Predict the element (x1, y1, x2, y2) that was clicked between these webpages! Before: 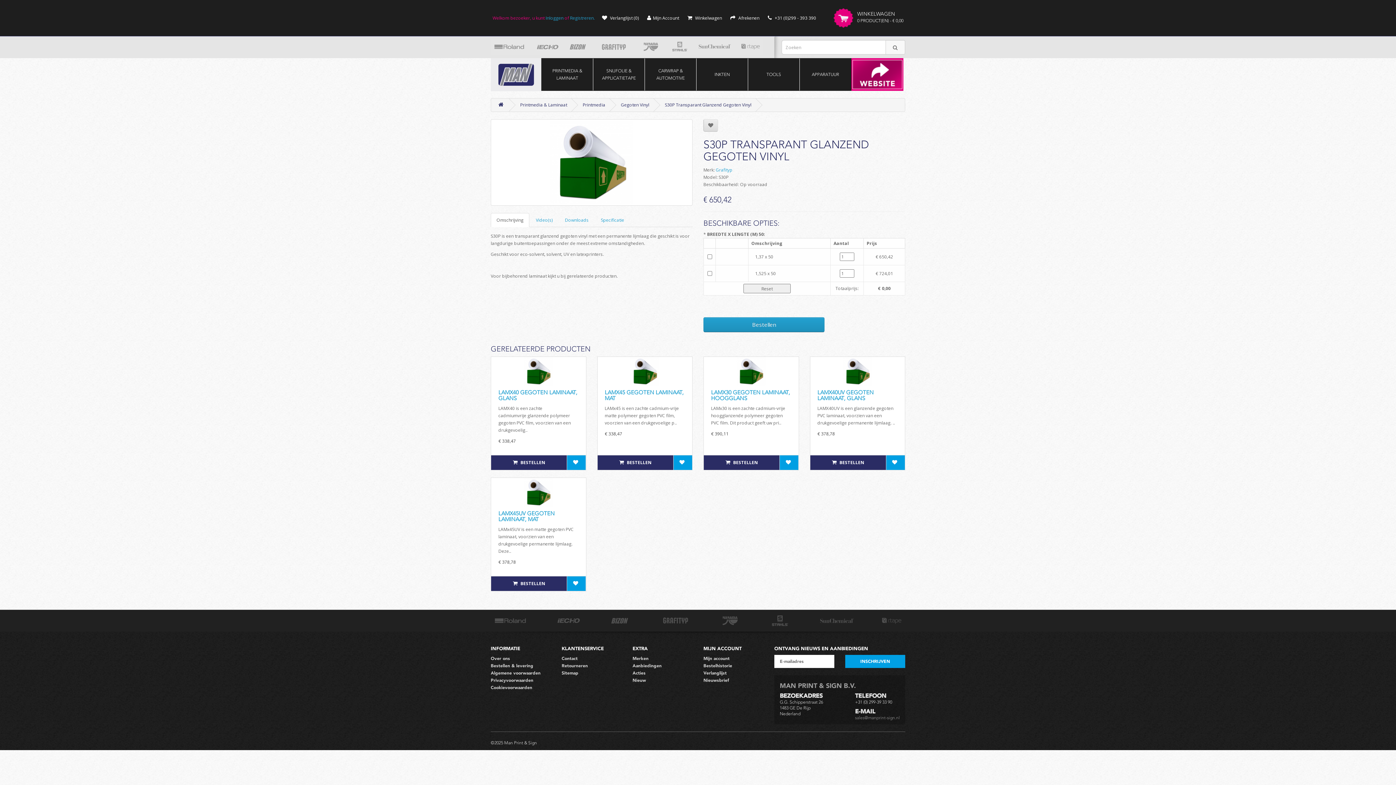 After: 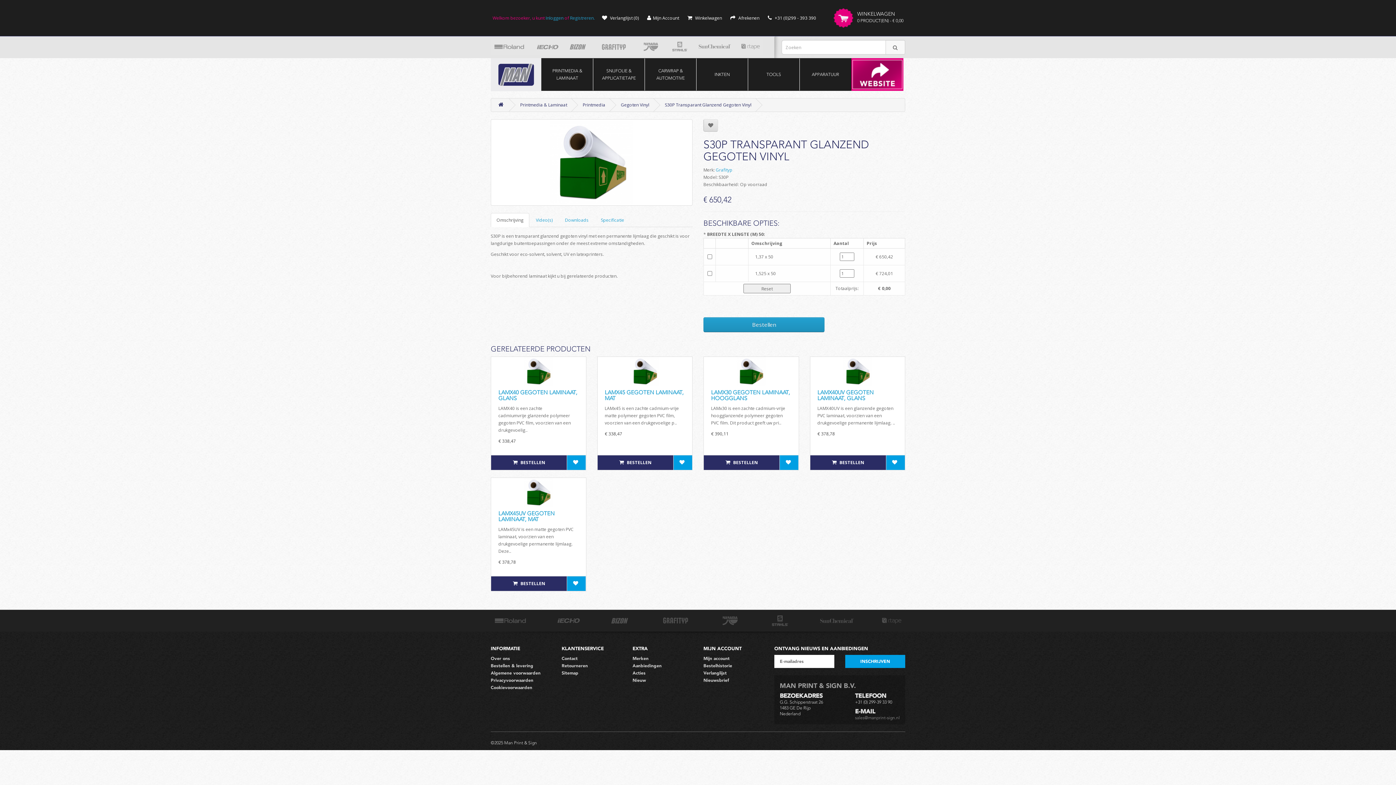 Action: label: Omschrijving bbox: (490, 213, 529, 227)